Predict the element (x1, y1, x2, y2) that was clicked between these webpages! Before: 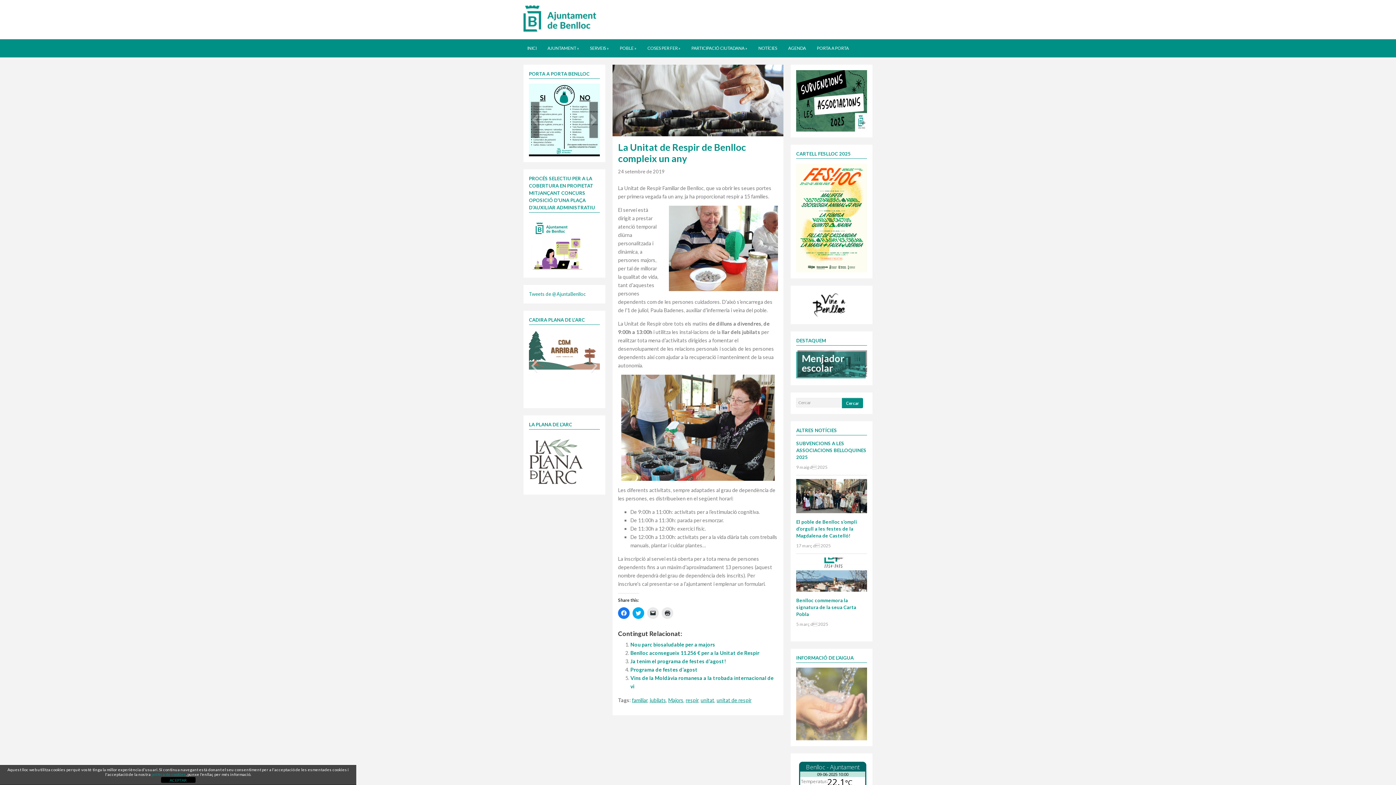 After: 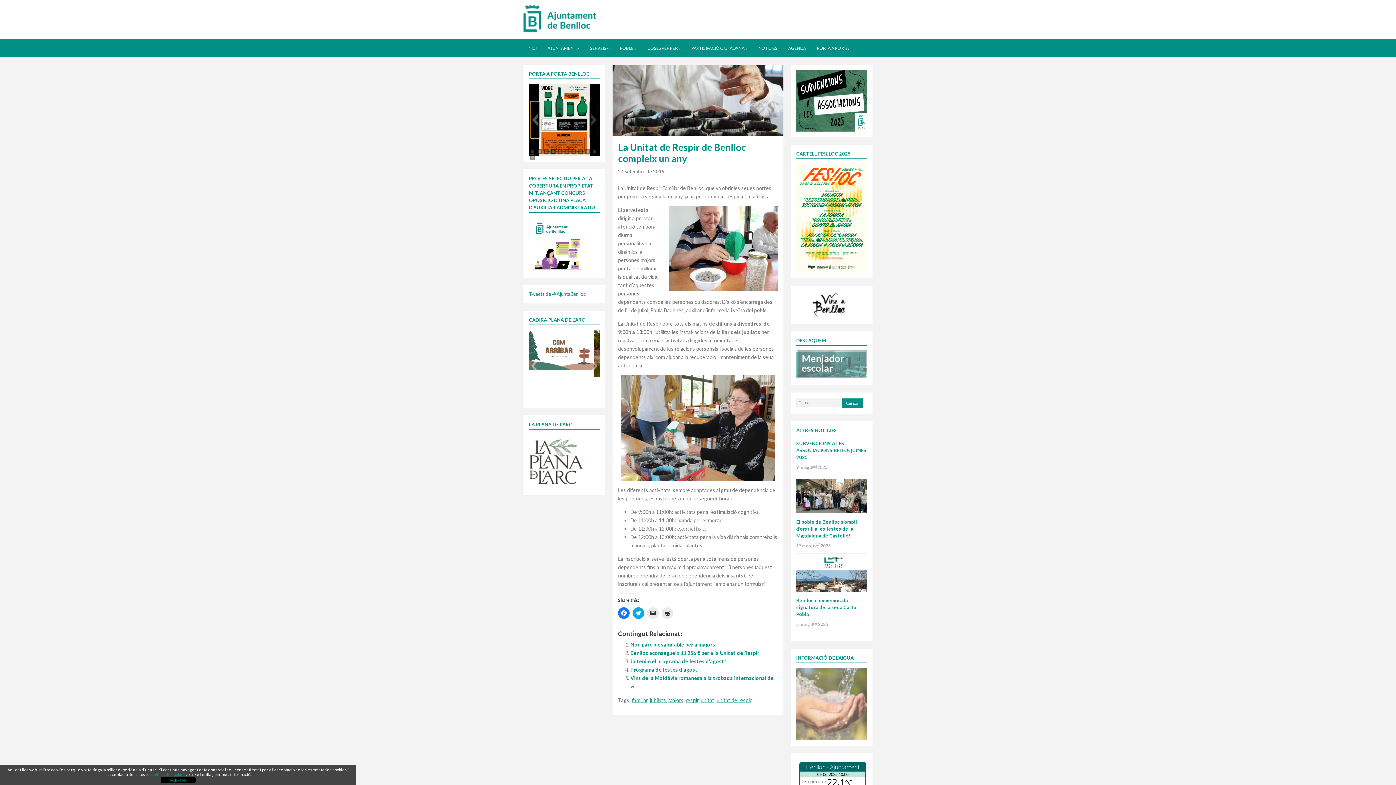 Action: bbox: (530, 101, 539, 138) label: Anterior